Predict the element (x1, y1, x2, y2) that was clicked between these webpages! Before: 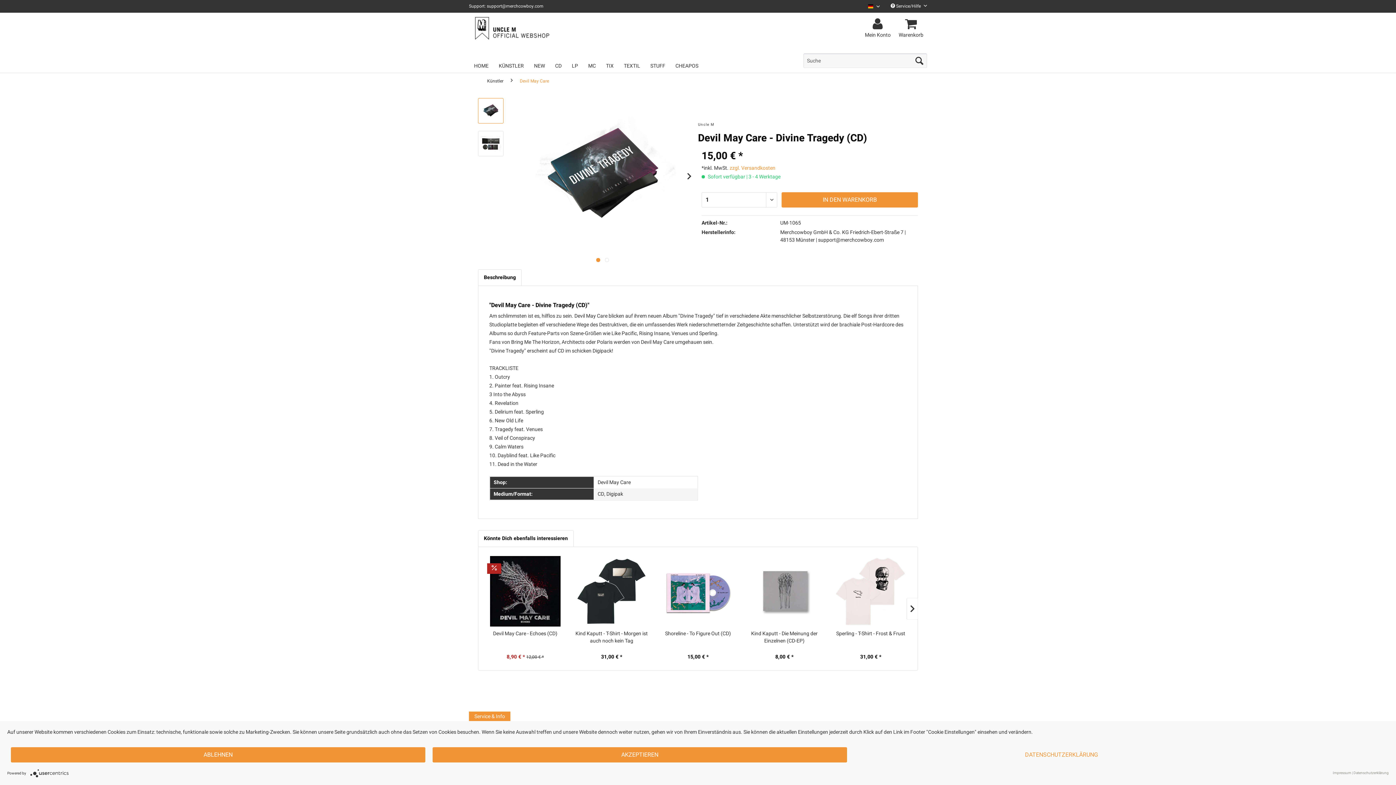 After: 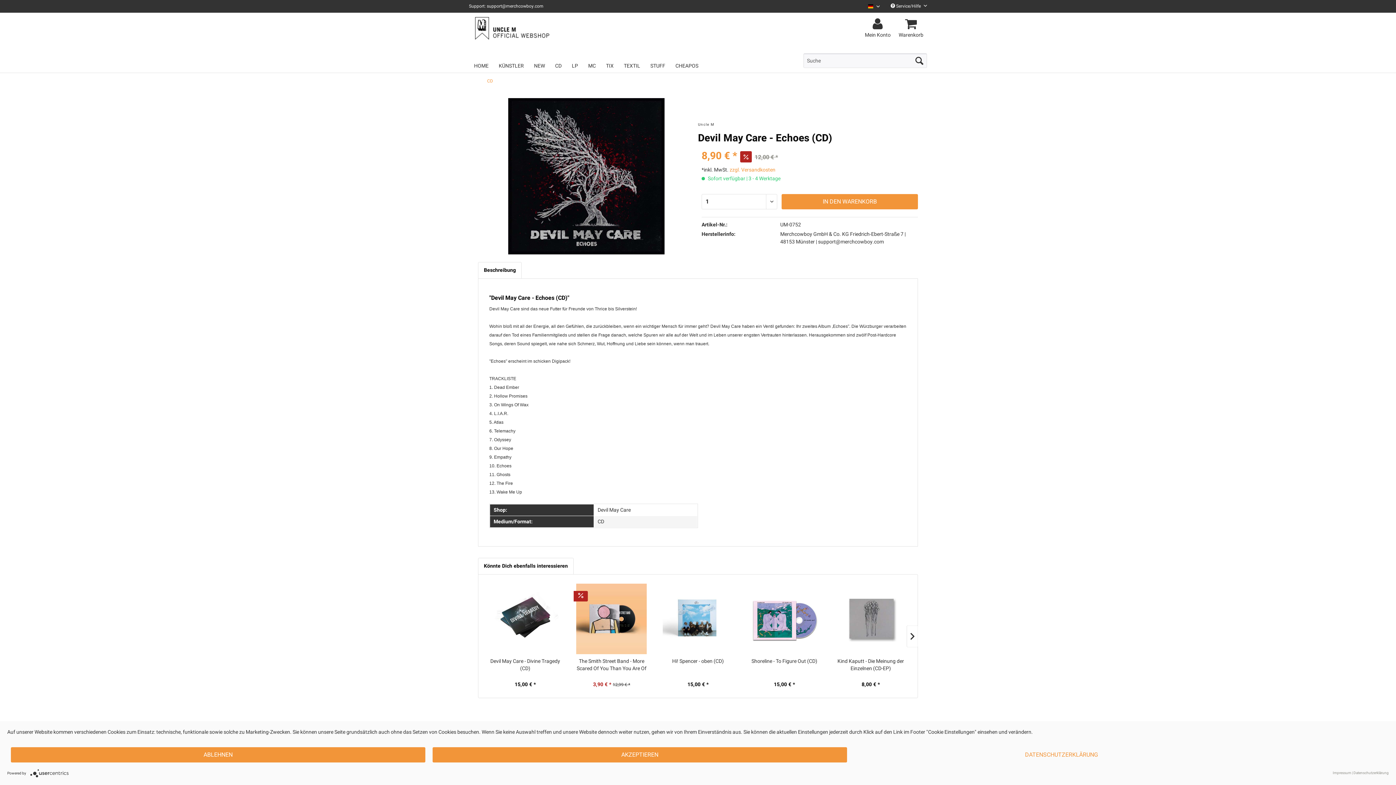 Action: bbox: (487, 630, 563, 645) label: Devil May Care - Echoes (CD)